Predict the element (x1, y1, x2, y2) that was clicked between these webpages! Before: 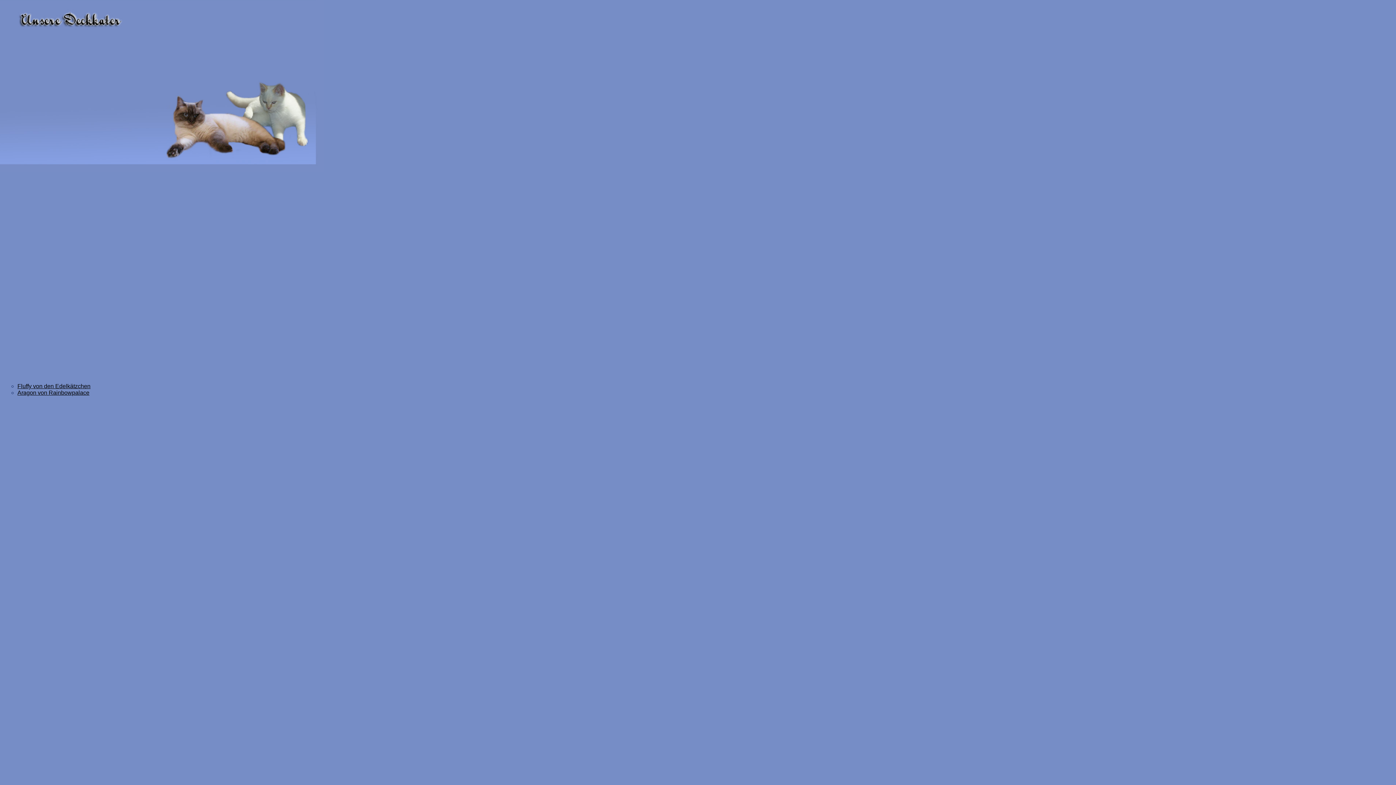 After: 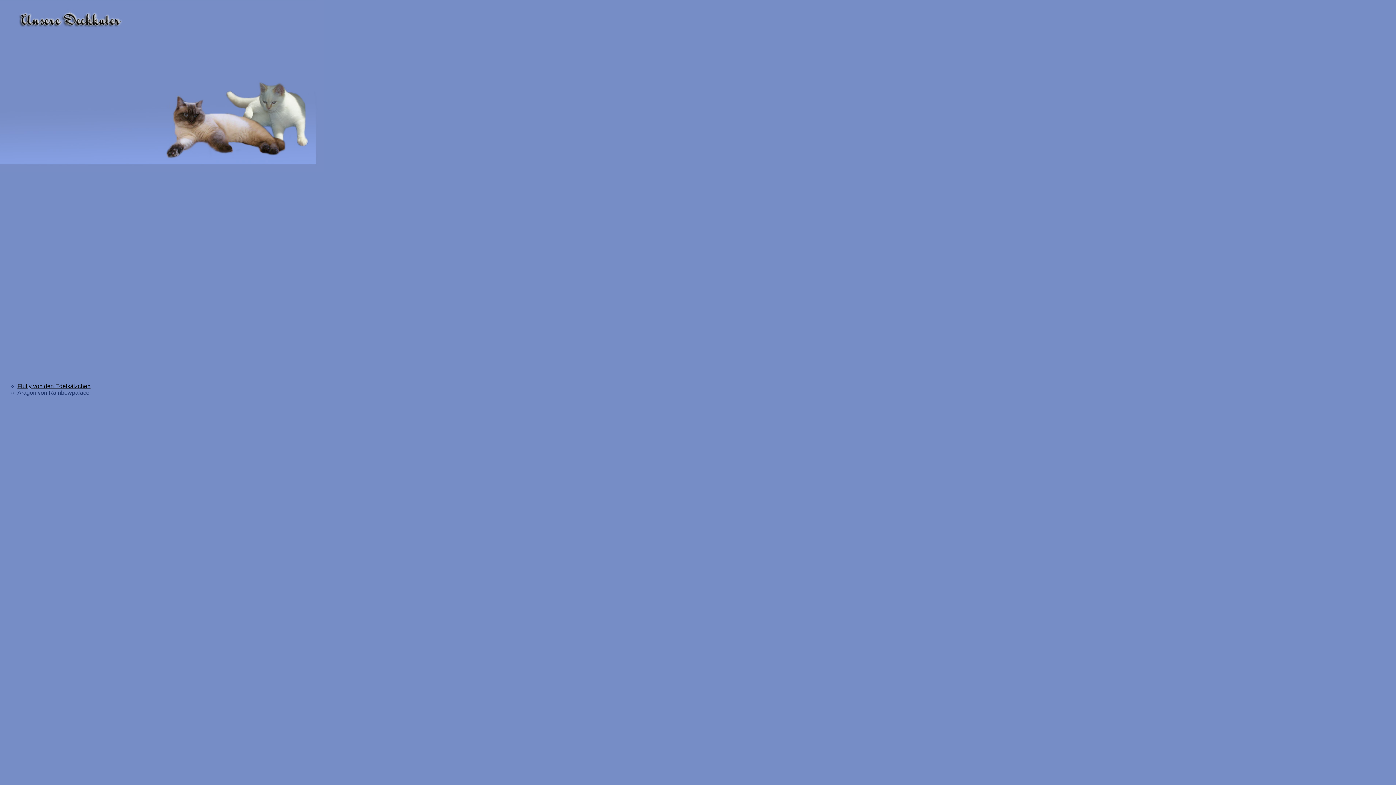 Action: bbox: (17, 389, 89, 396) label: Aragon von Rainbowpalace